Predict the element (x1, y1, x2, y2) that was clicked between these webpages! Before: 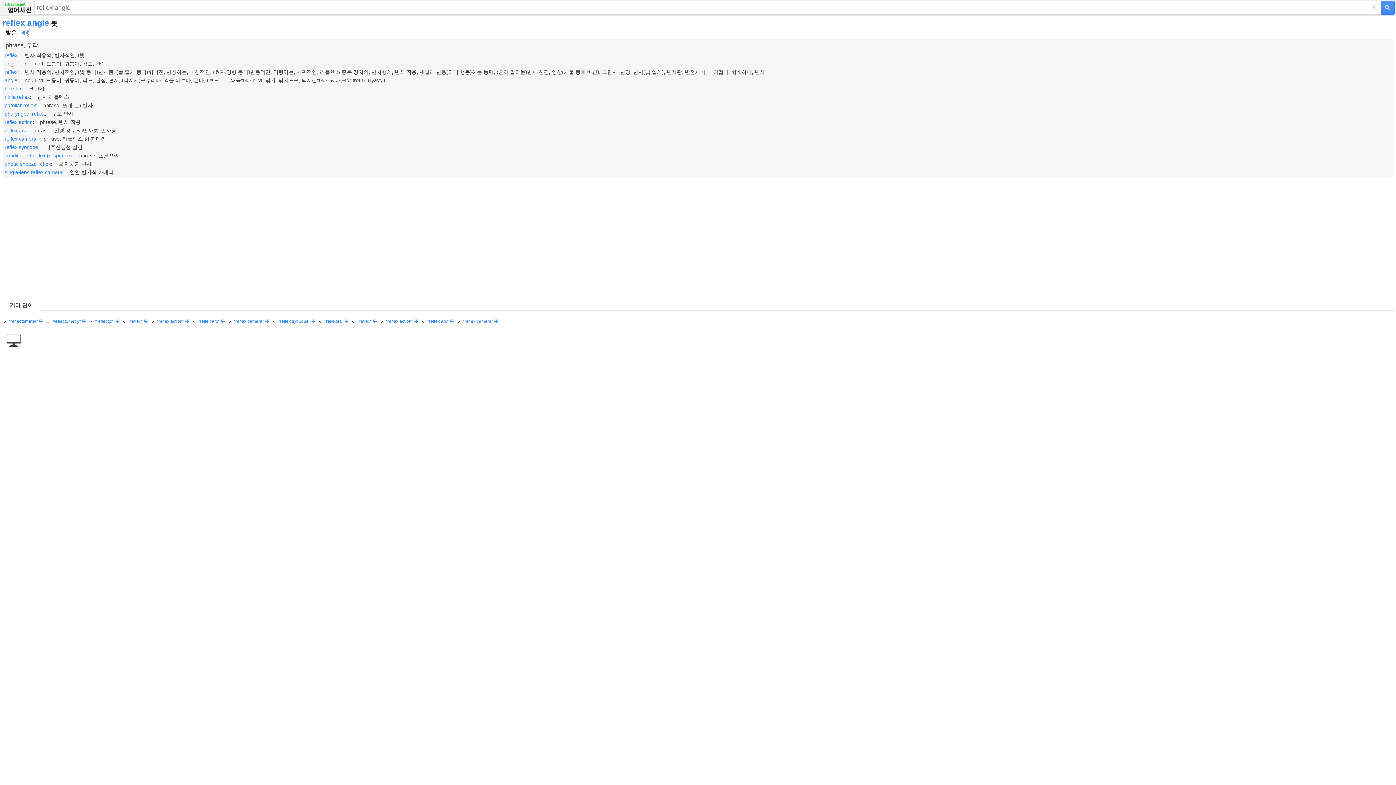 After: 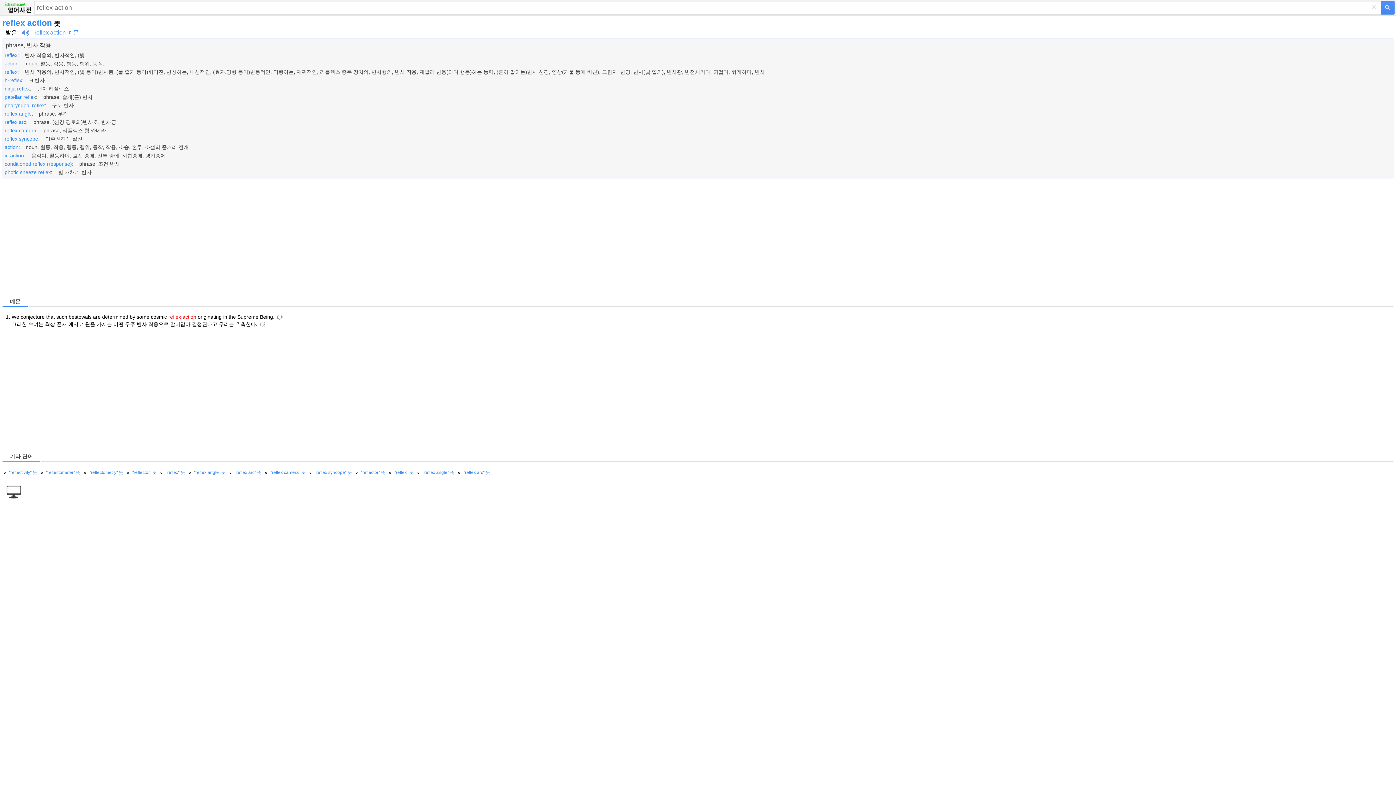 Action: bbox: (4, 119, 32, 125) label: reflex action